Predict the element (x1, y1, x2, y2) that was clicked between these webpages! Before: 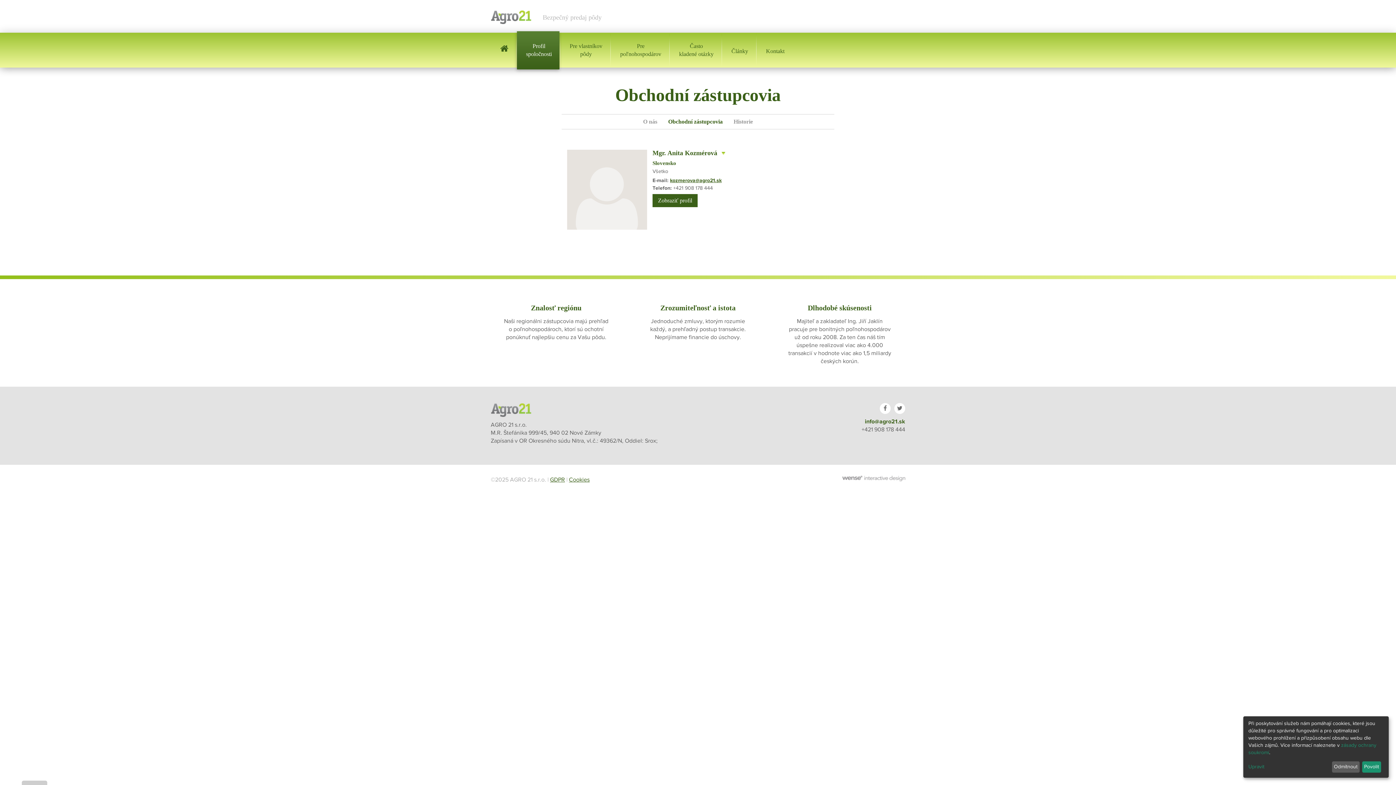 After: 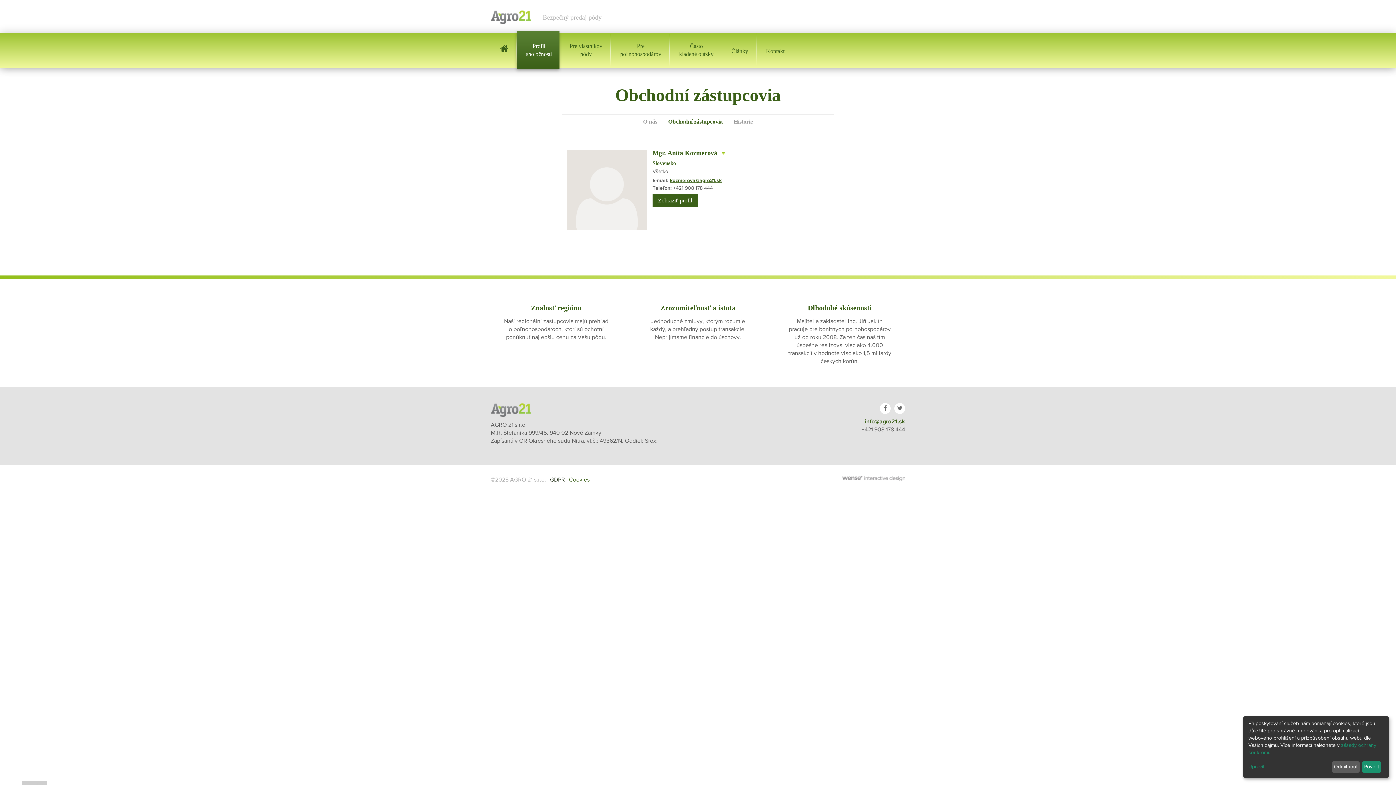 Action: label: GDPR bbox: (550, 476, 565, 483)